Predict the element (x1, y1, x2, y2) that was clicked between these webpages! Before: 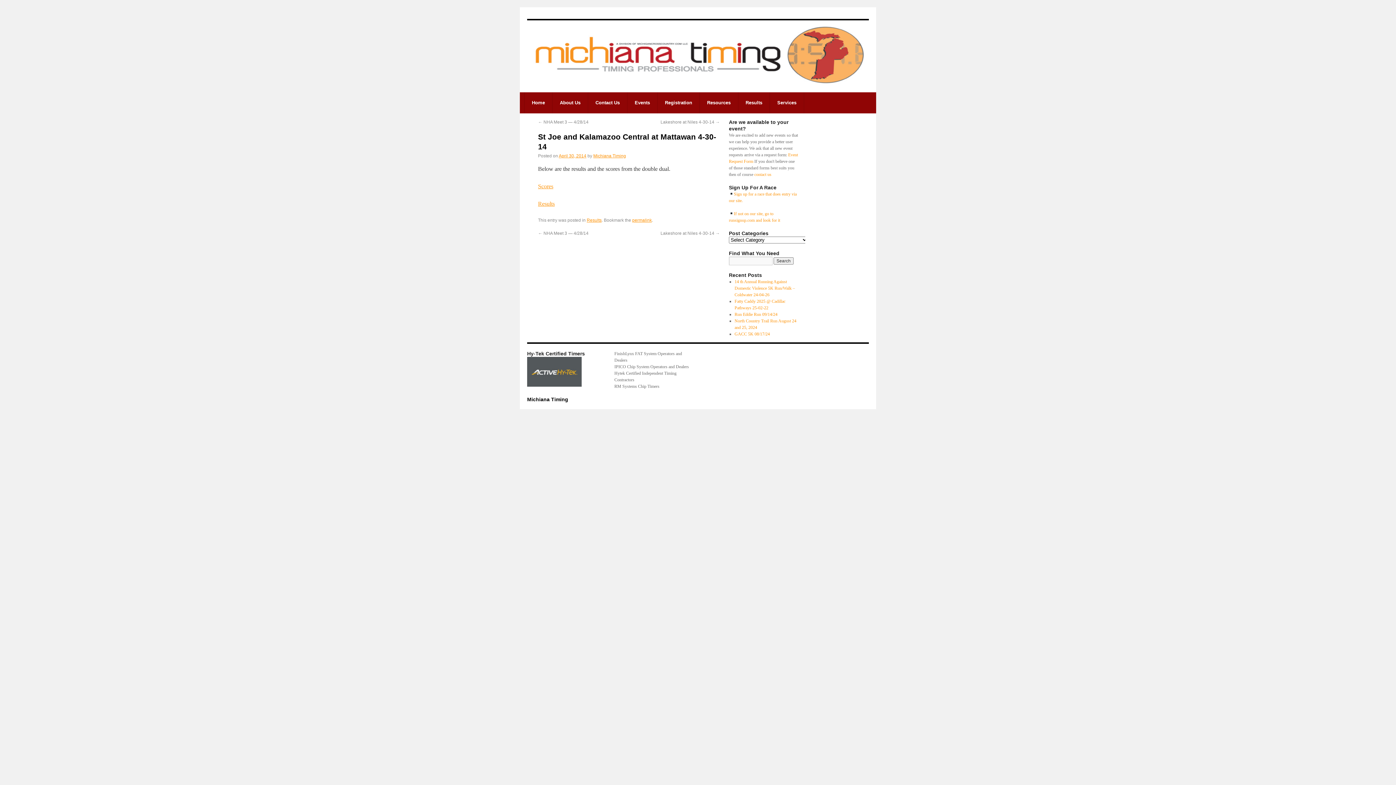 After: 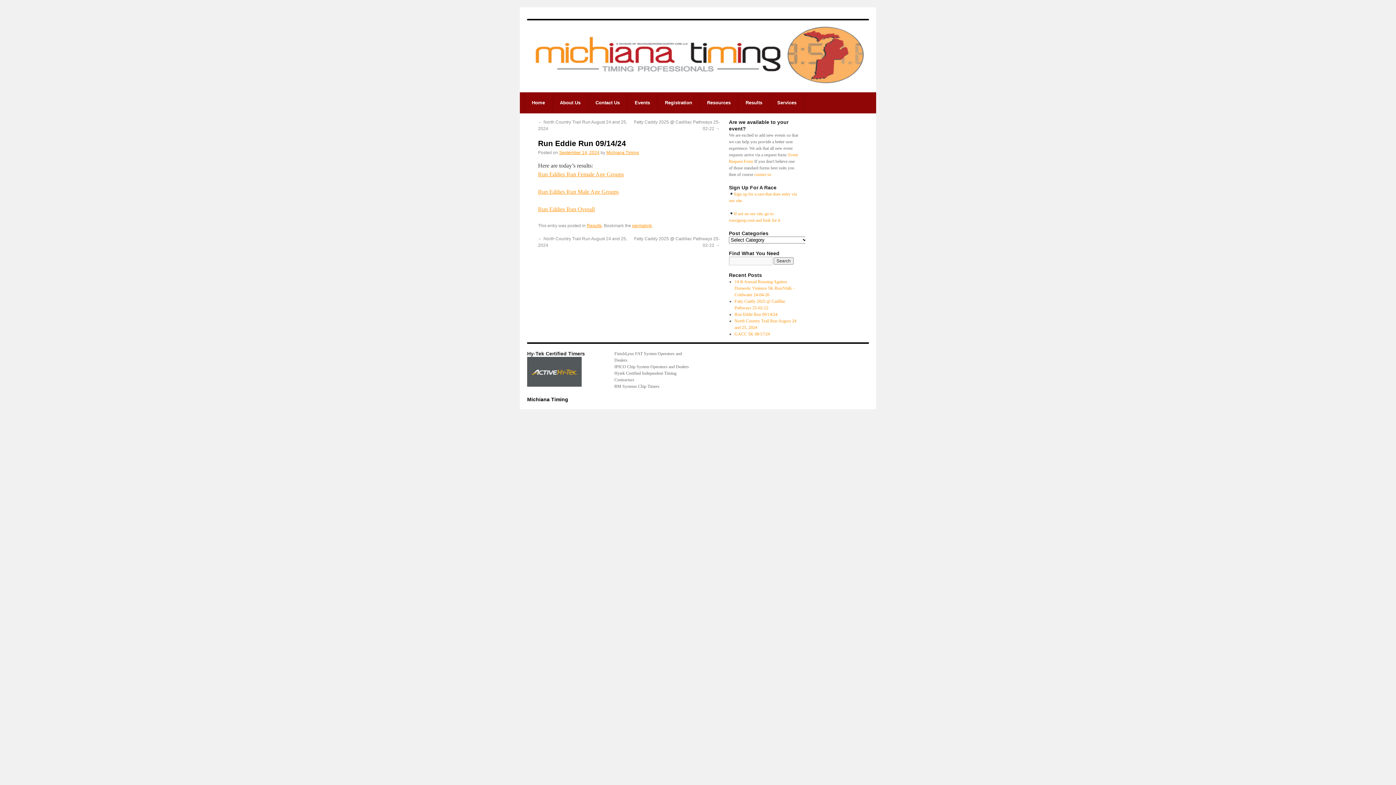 Action: bbox: (734, 312, 777, 317) label: Run Eddie Run 09/14/24